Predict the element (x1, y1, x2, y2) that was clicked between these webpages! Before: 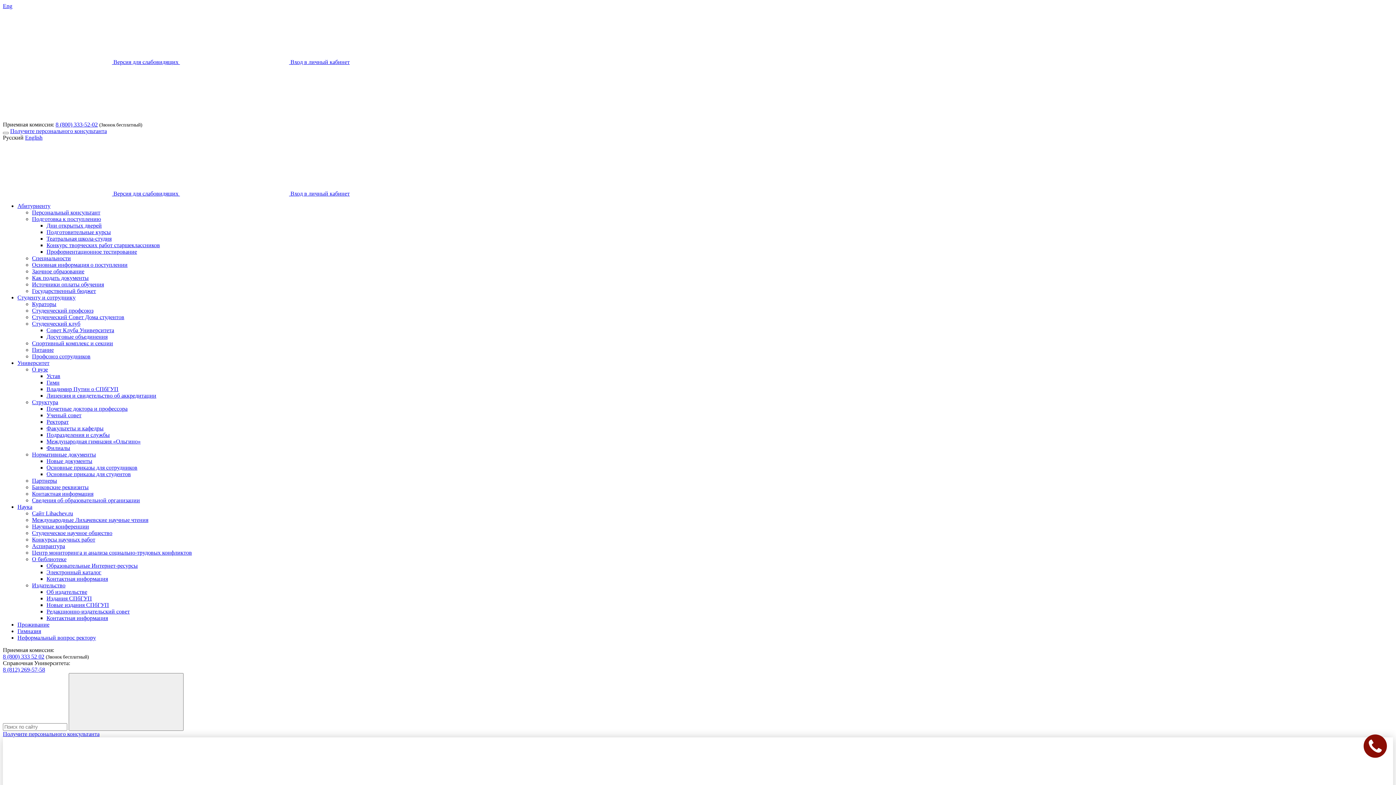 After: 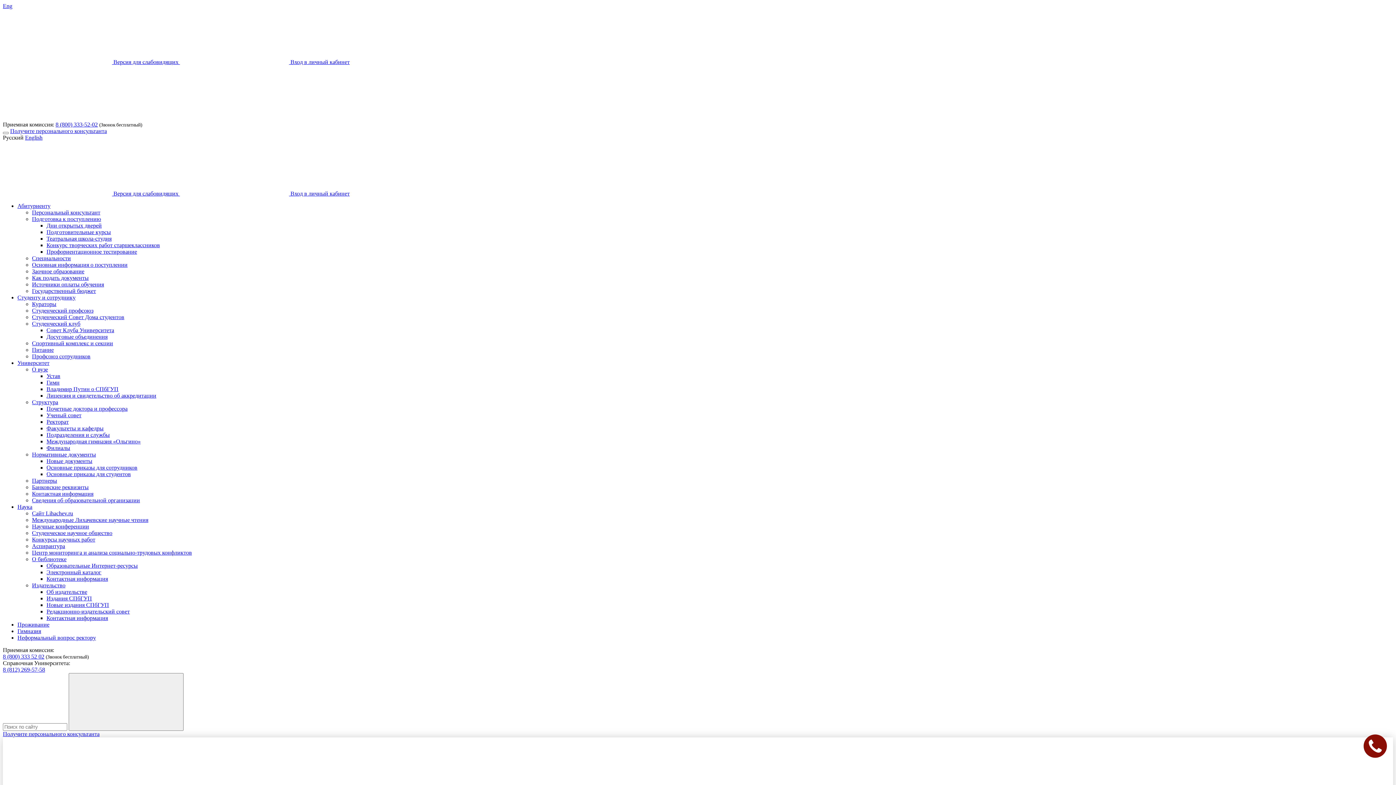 Action: label: Государственный бюджет bbox: (32, 288, 96, 294)